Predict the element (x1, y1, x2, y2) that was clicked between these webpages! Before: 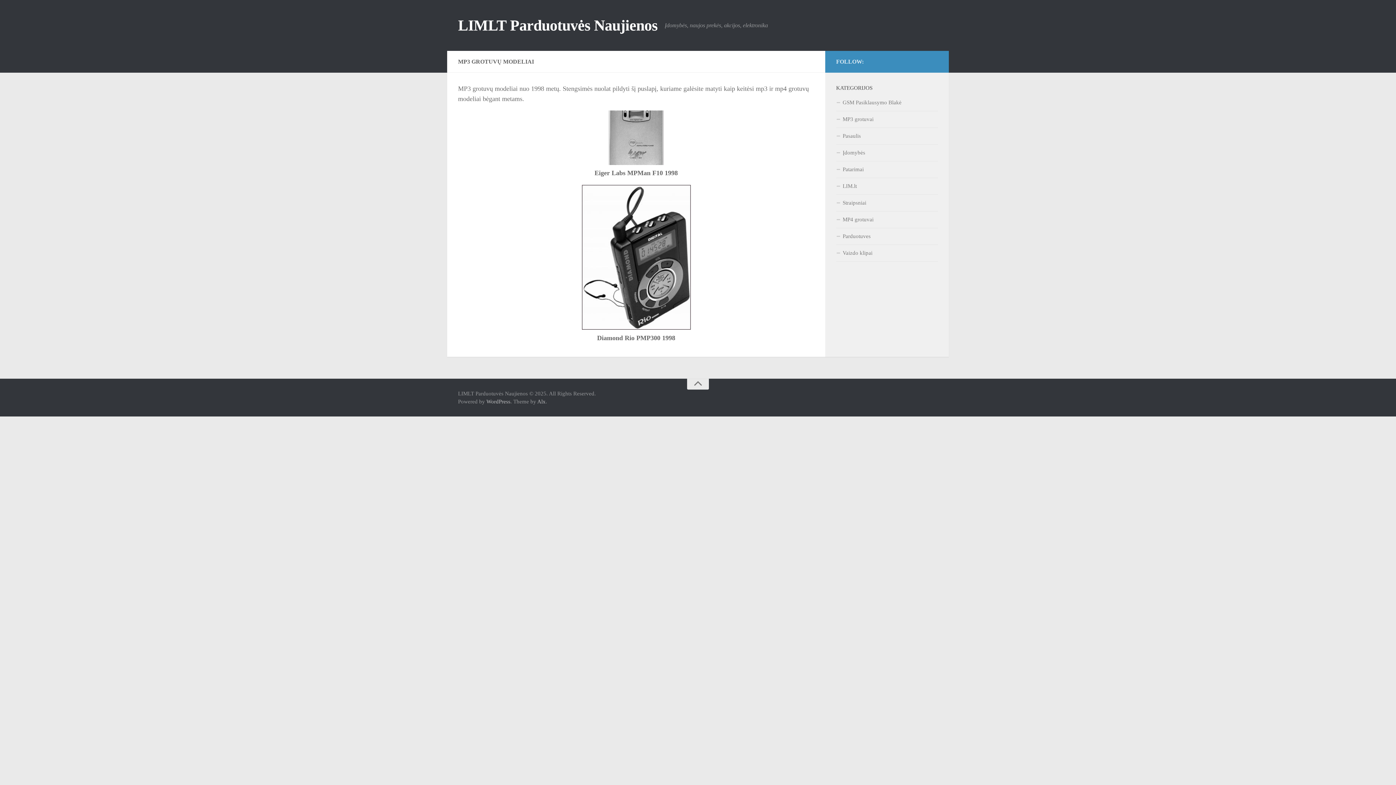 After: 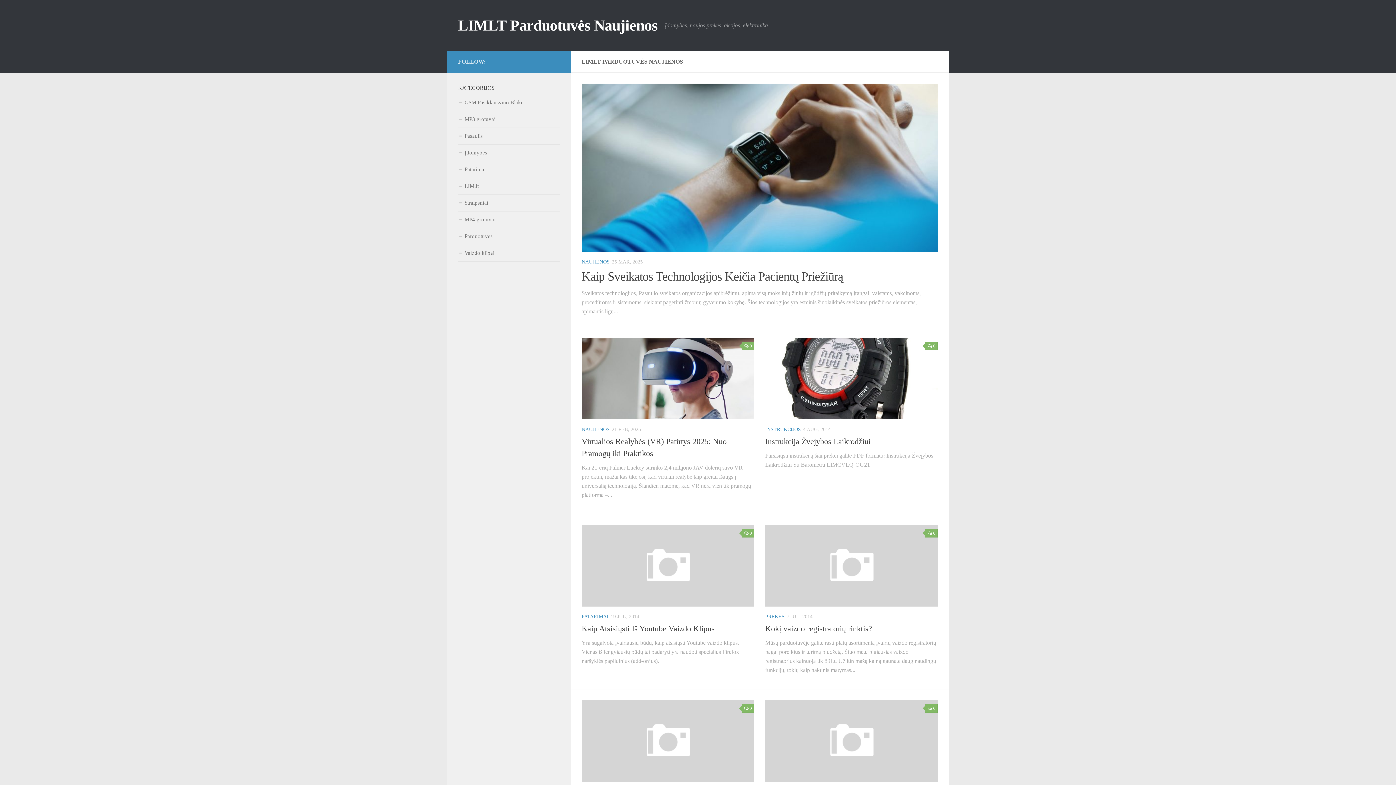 Action: label: LIMLT Parduotuvės Naujienos bbox: (458, 14, 657, 36)